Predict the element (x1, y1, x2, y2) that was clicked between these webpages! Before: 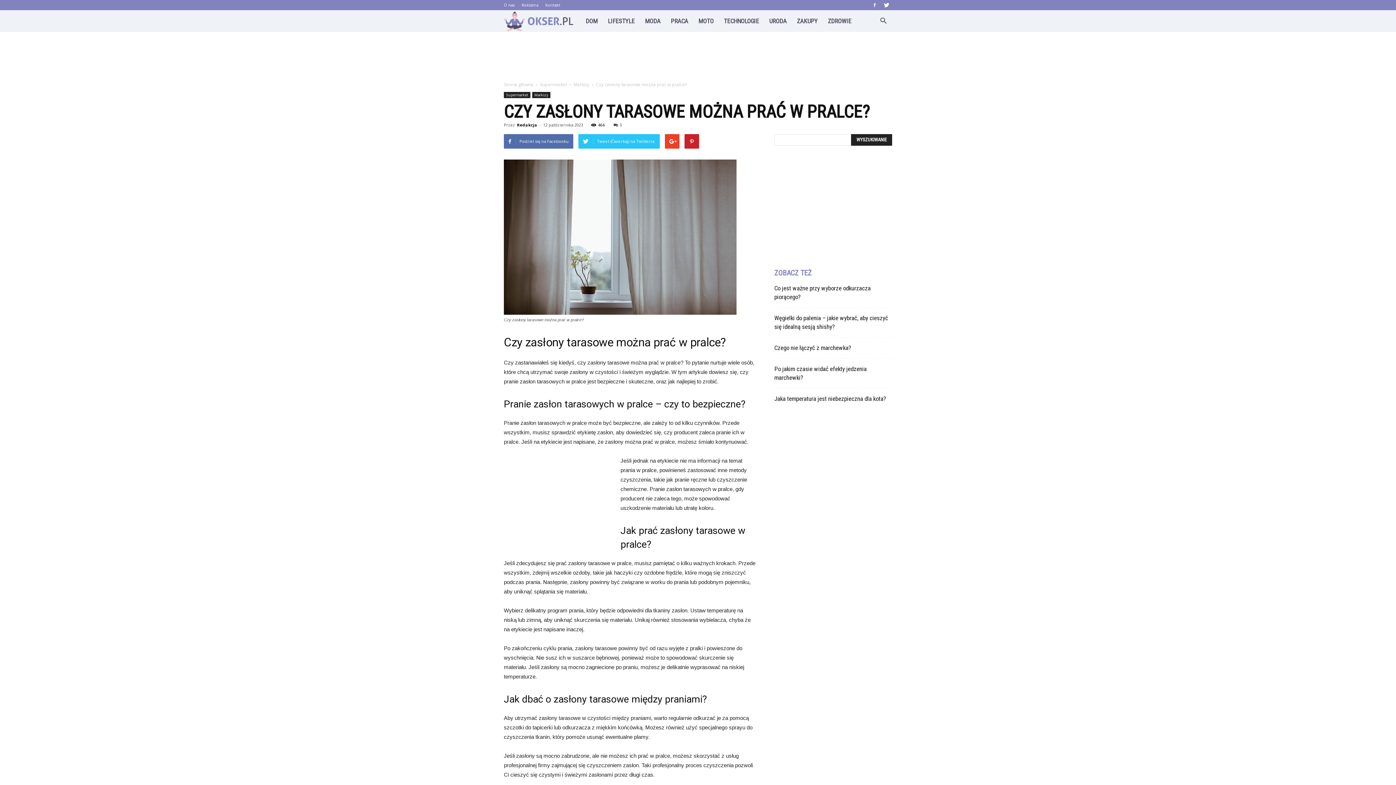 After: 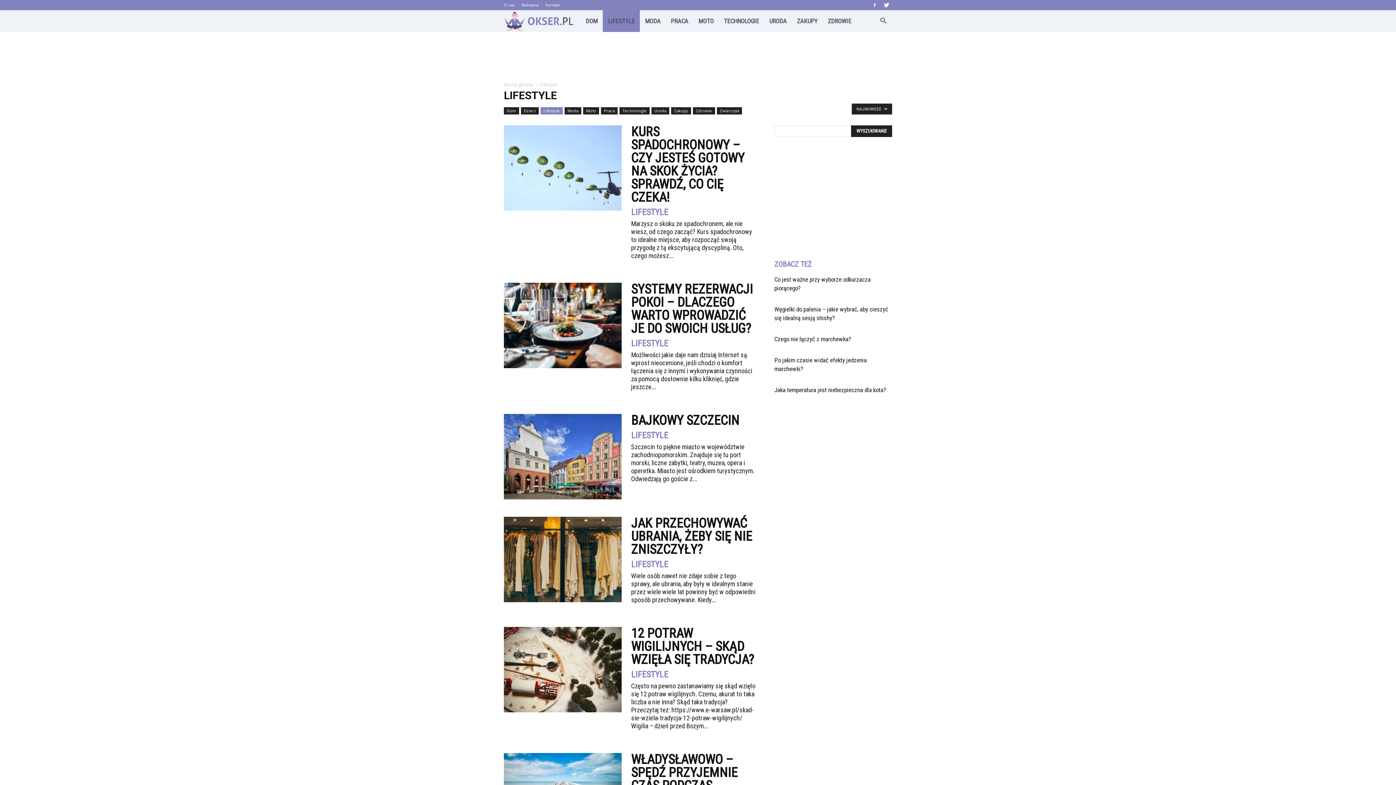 Action: label: LIFESTYLE bbox: (602, 10, 640, 32)